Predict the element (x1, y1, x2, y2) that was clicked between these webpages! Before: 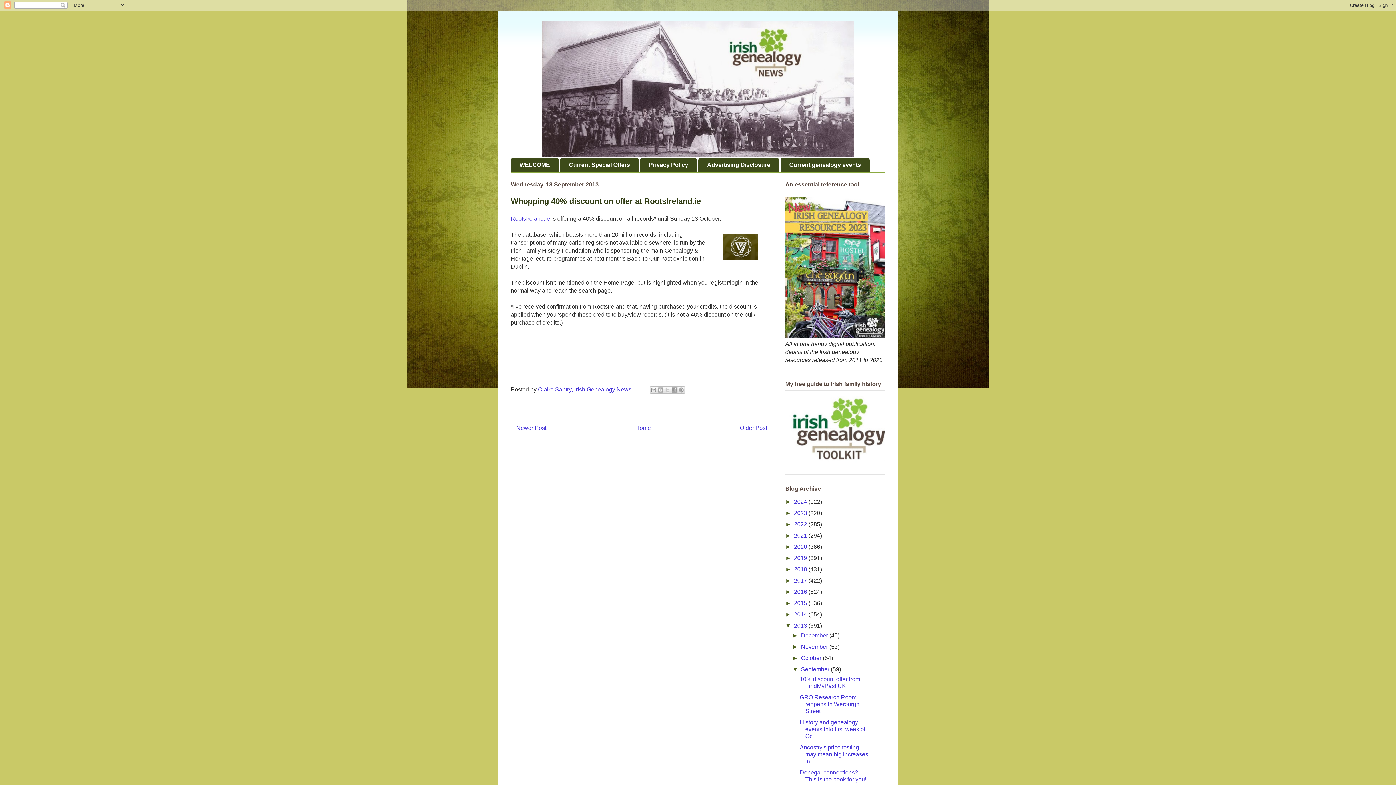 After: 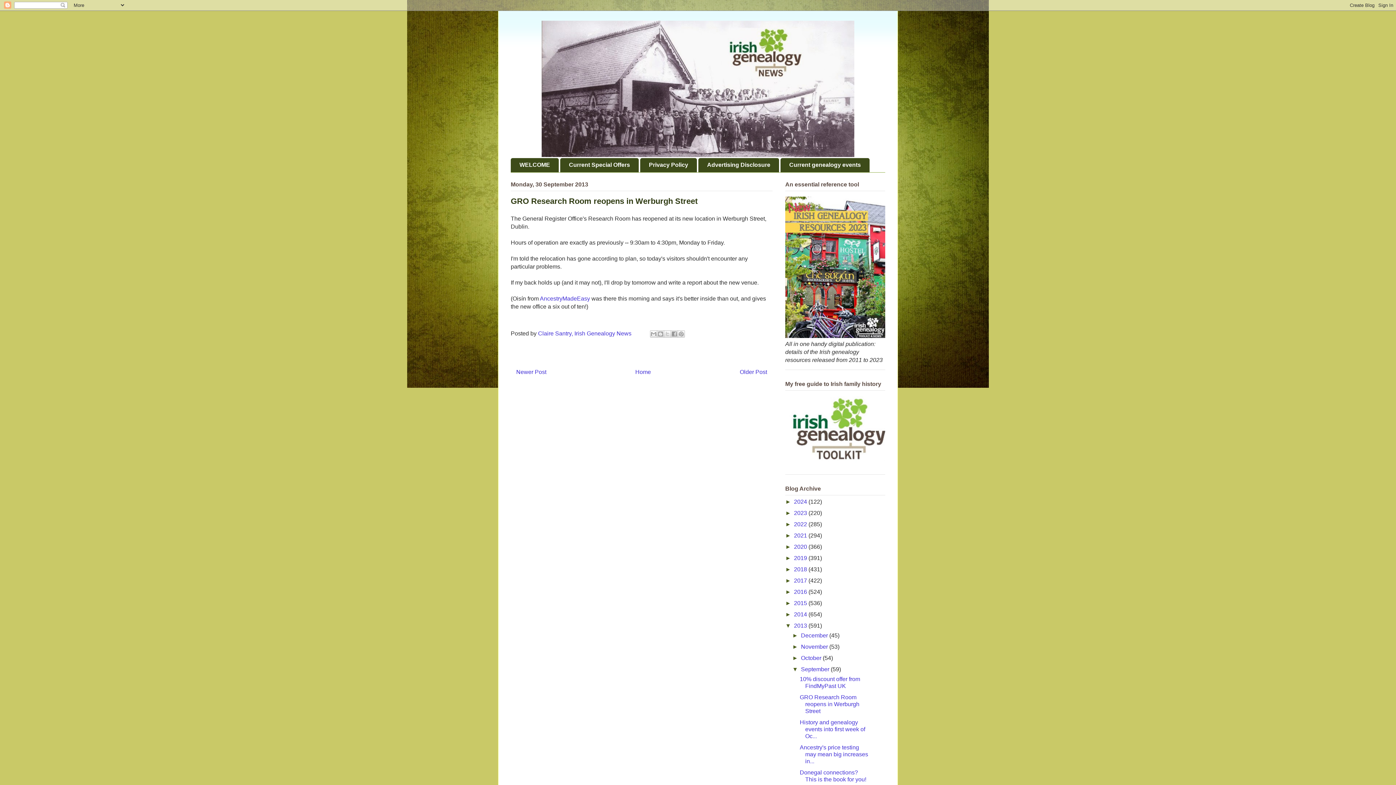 Action: label: GRO Research Room reopens in Werburgh Street bbox: (799, 694, 859, 714)